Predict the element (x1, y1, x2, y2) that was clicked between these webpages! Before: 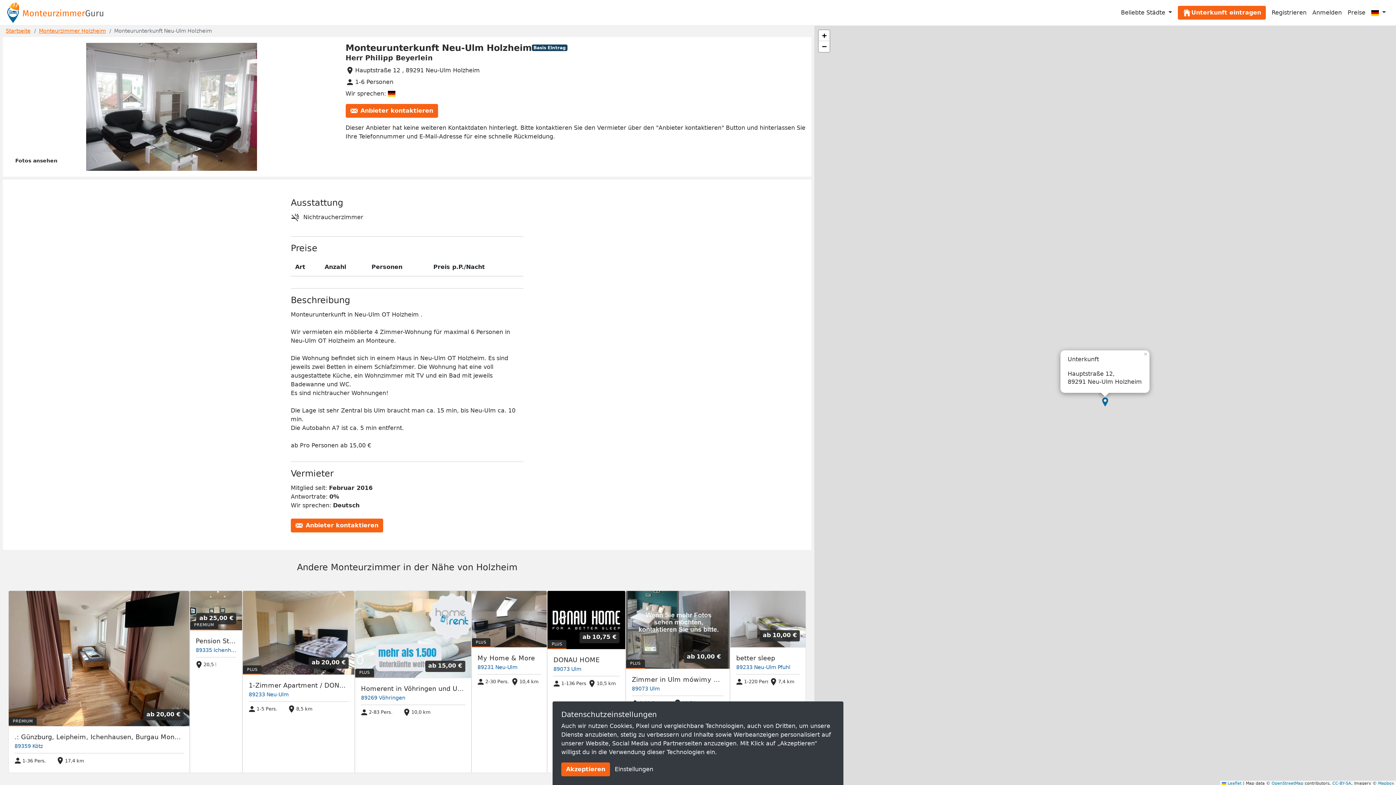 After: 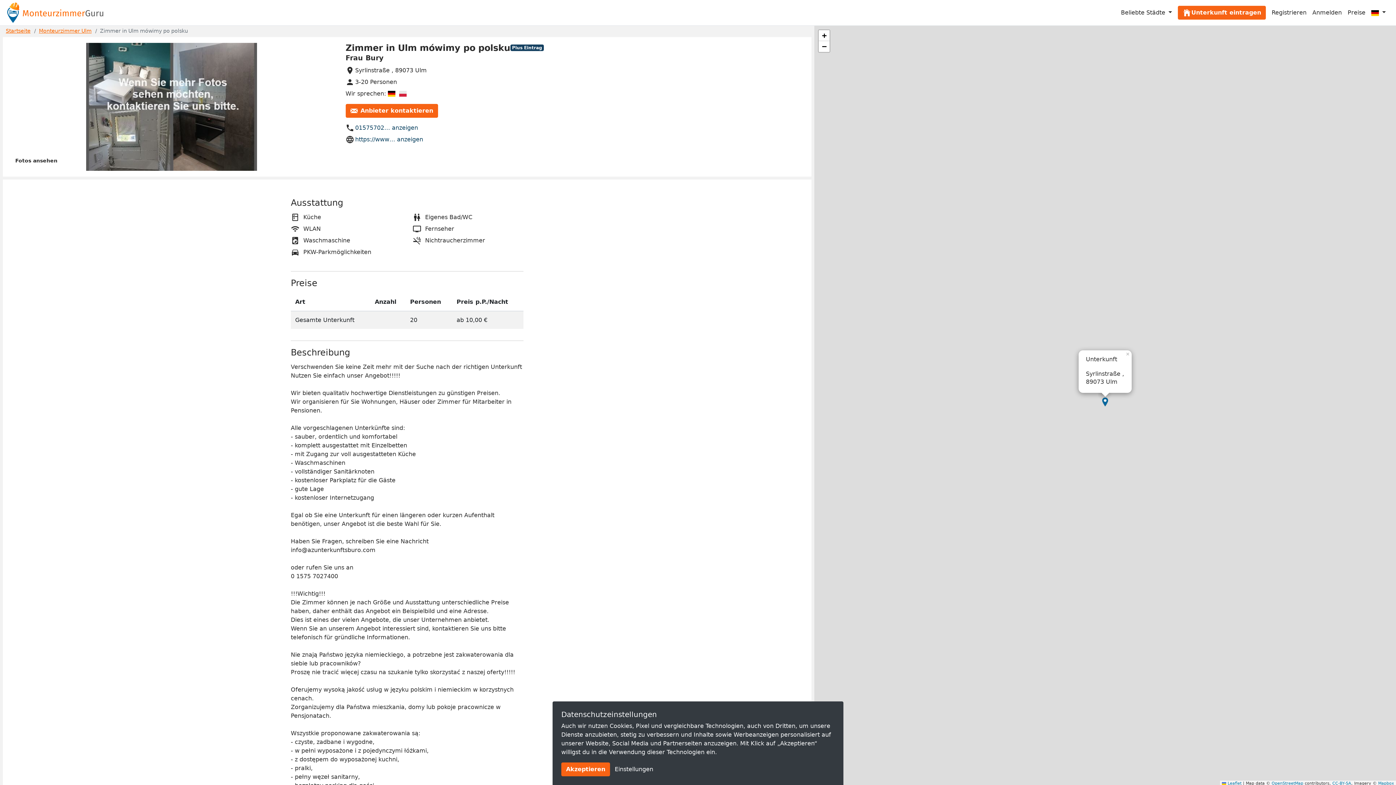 Action: label: ab10,00 €

Zimmer in Ulm mówimy po polsku

89073 Ulm
person
3-20 Pers.
location_on
11,7 km bbox: (626, 591, 729, 715)